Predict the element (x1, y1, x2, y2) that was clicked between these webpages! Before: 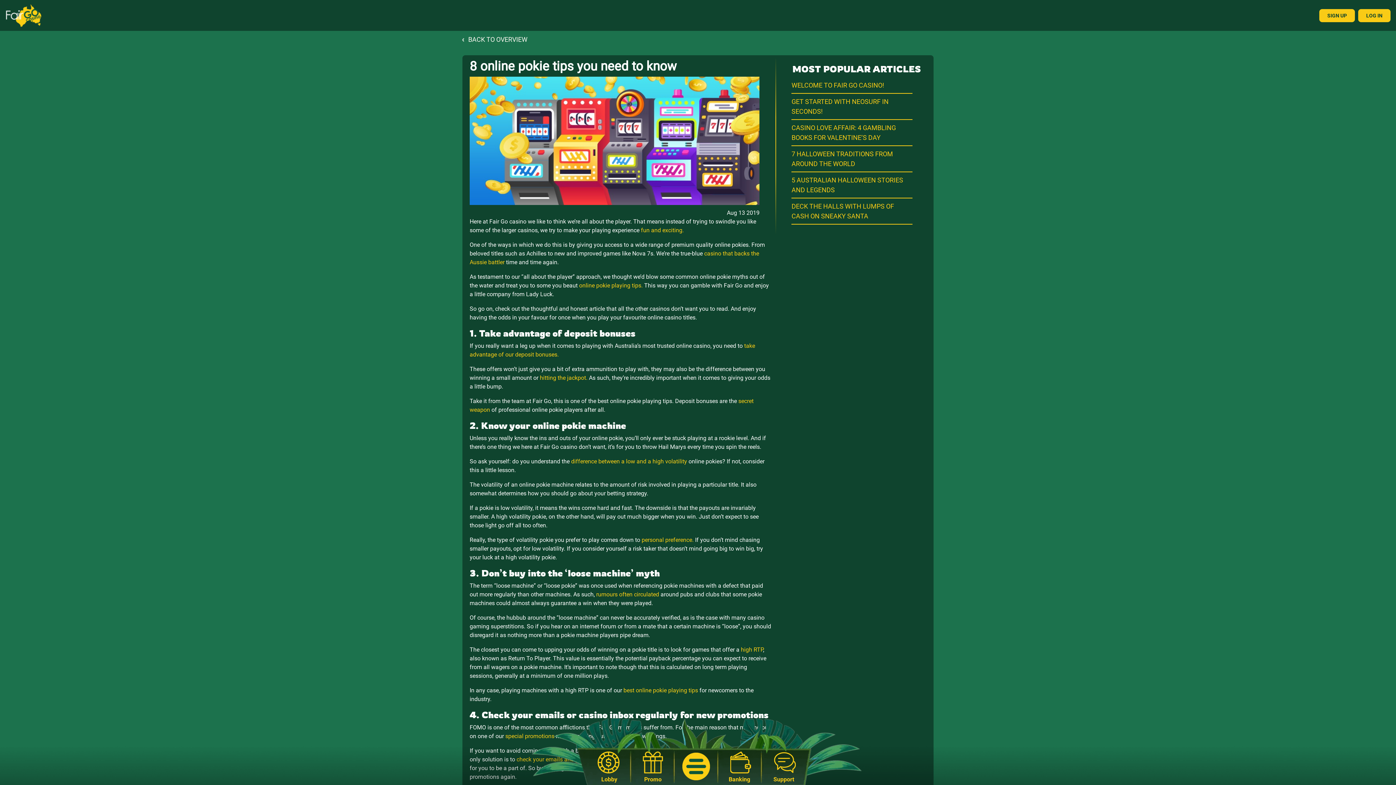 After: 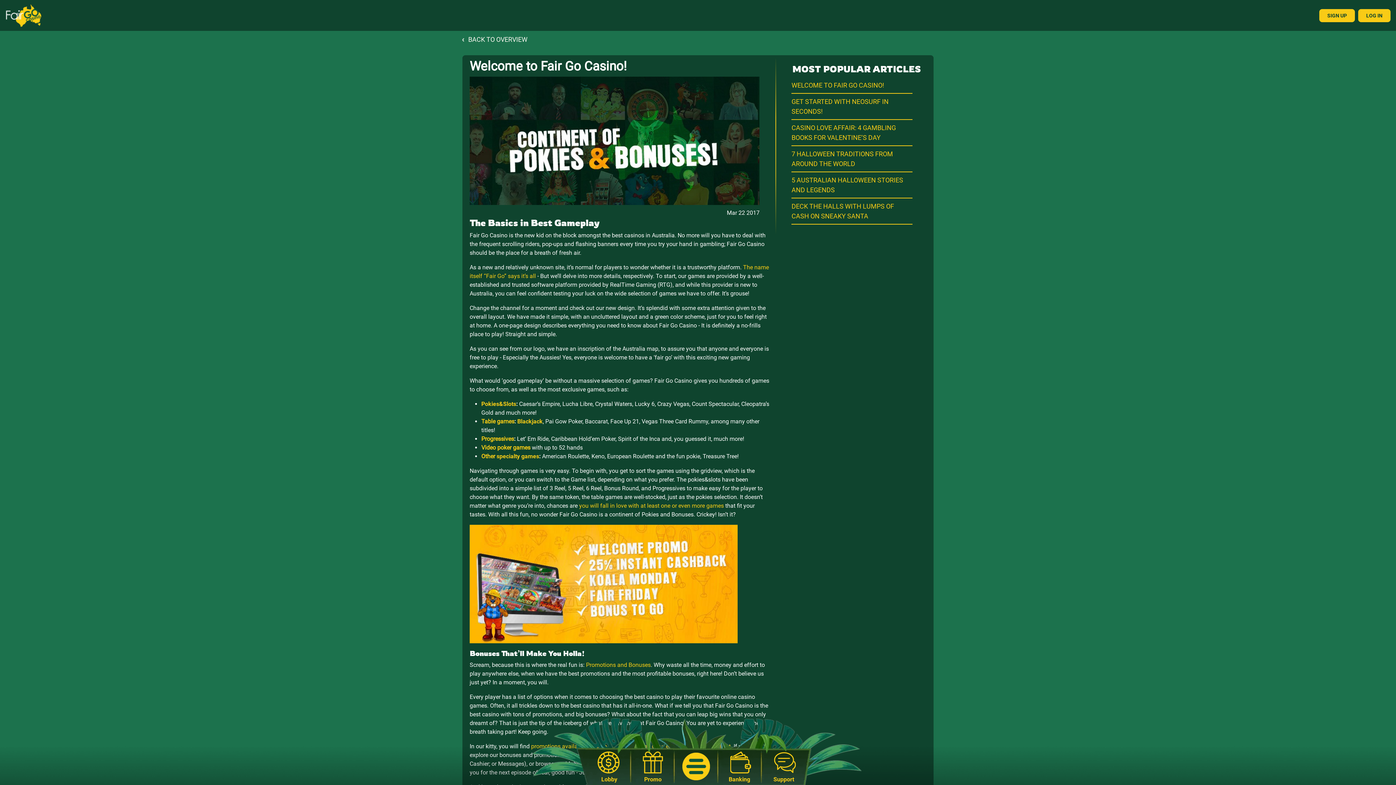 Action: label: WELCOME TO FAIR GO CASINO! bbox: (791, 81, 884, 89)